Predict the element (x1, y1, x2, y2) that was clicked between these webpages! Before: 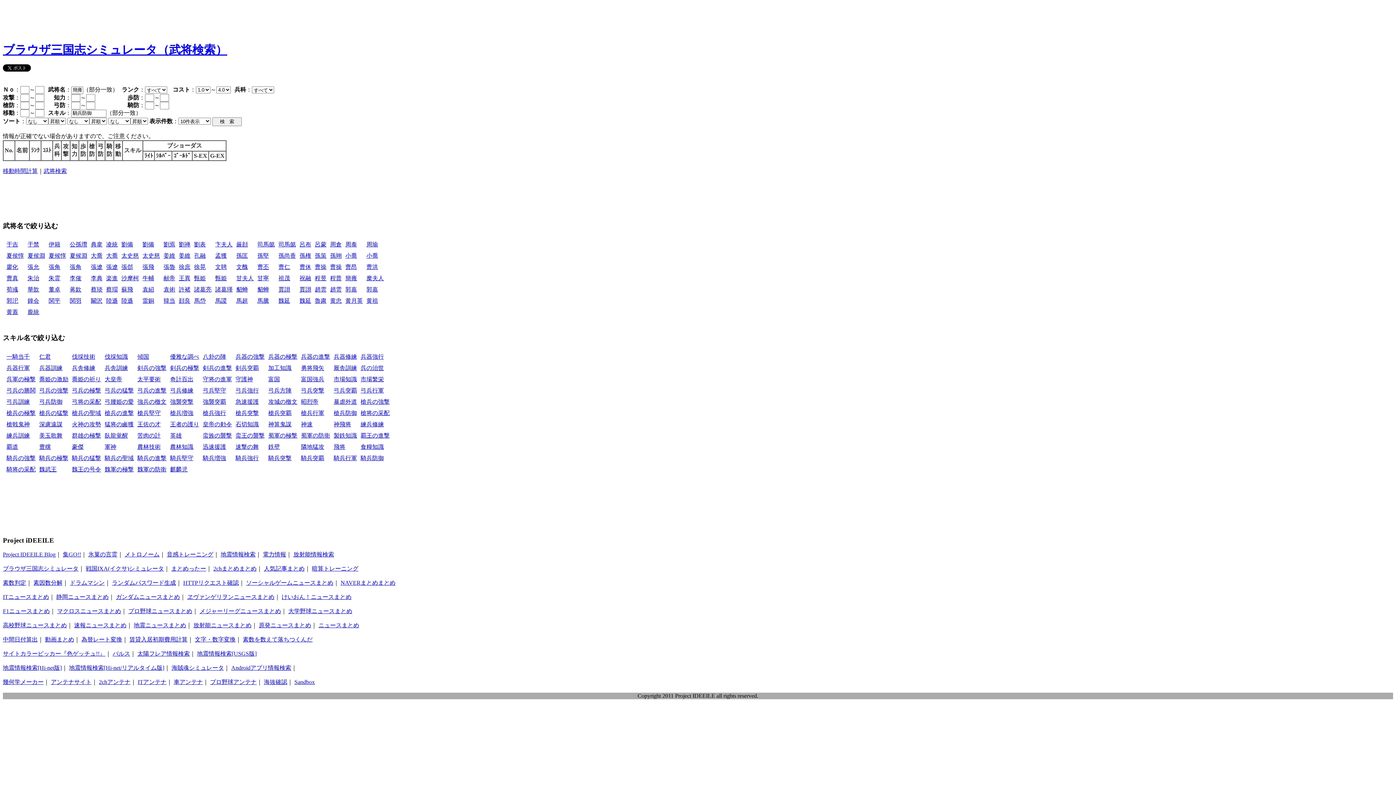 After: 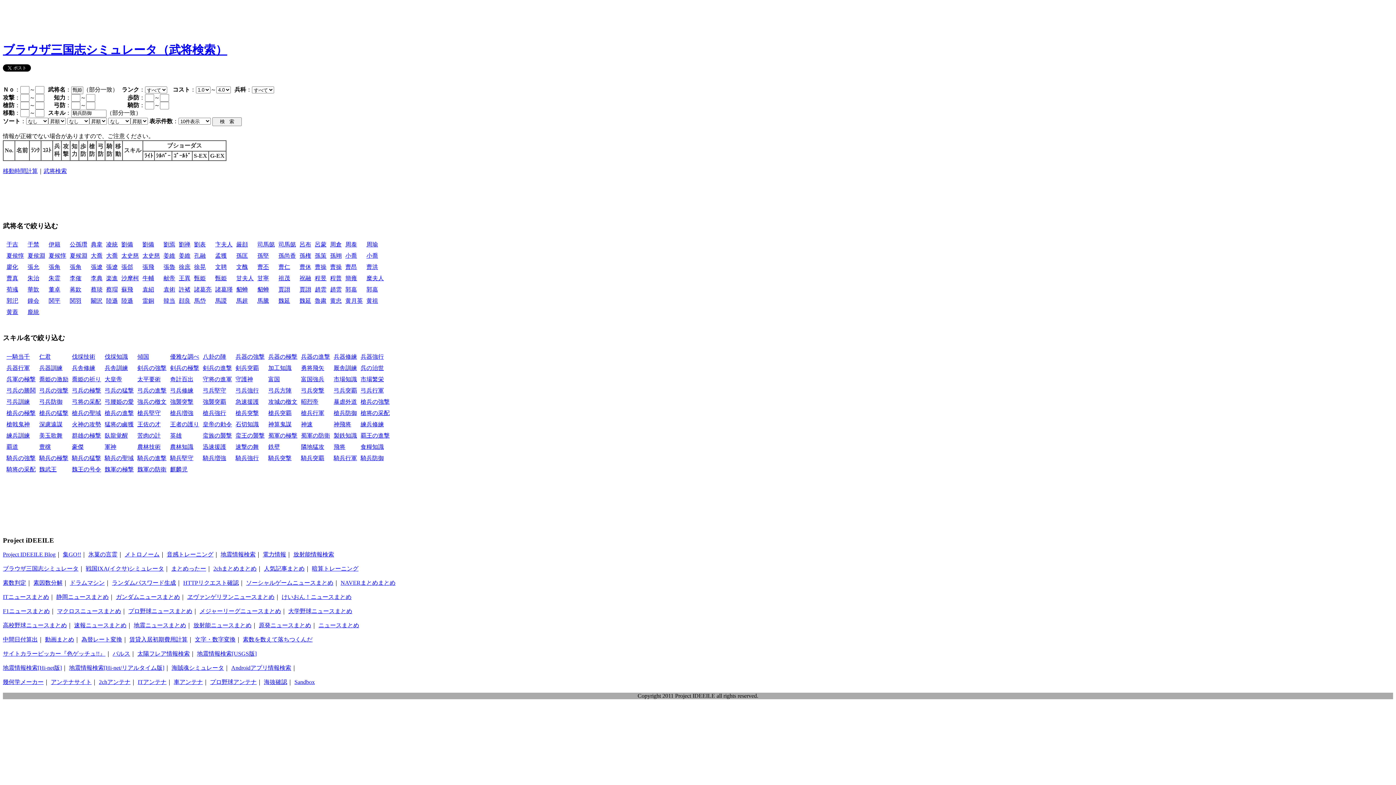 Action: label: 甄姫 bbox: (215, 275, 226, 281)